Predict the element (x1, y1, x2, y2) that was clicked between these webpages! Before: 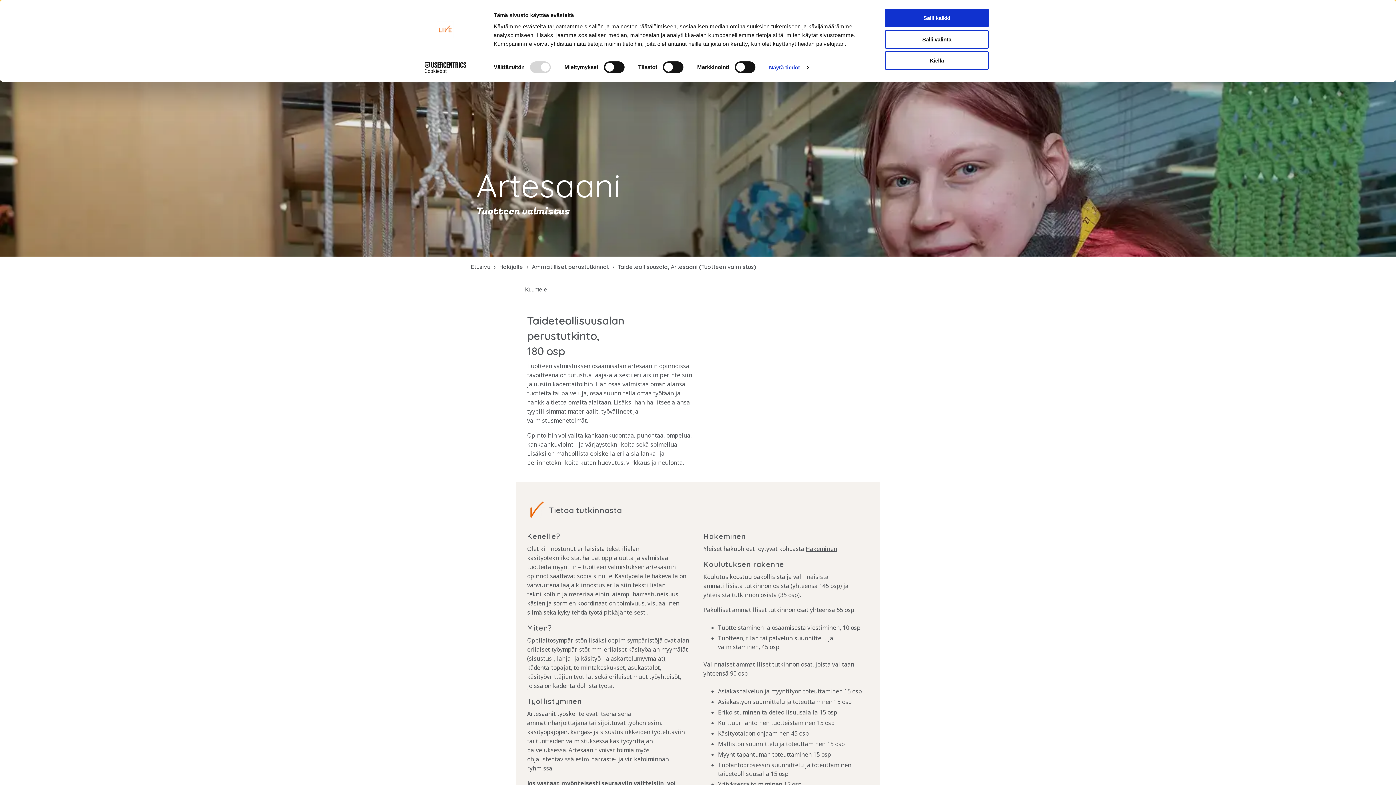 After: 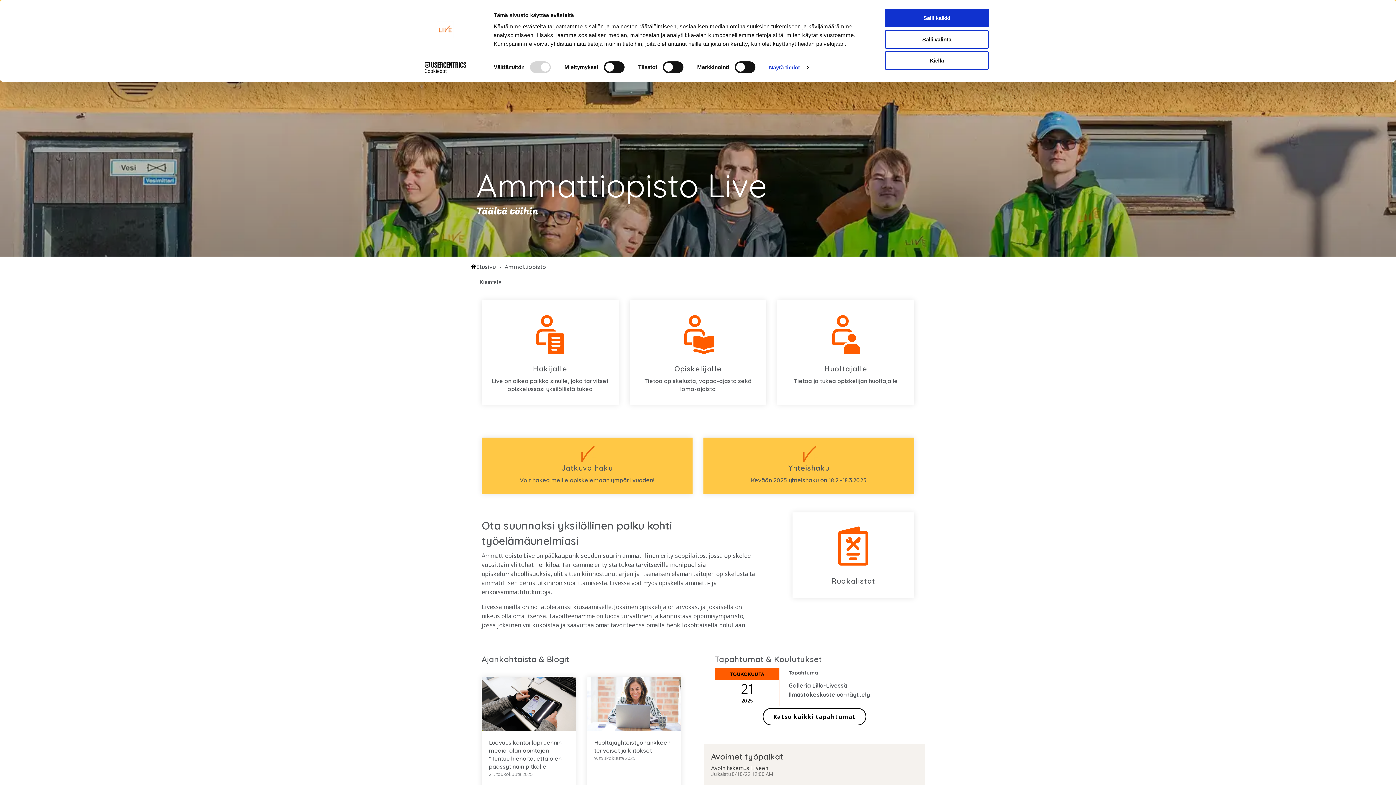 Action: bbox: (470, 263, 490, 270) label: Etusivu